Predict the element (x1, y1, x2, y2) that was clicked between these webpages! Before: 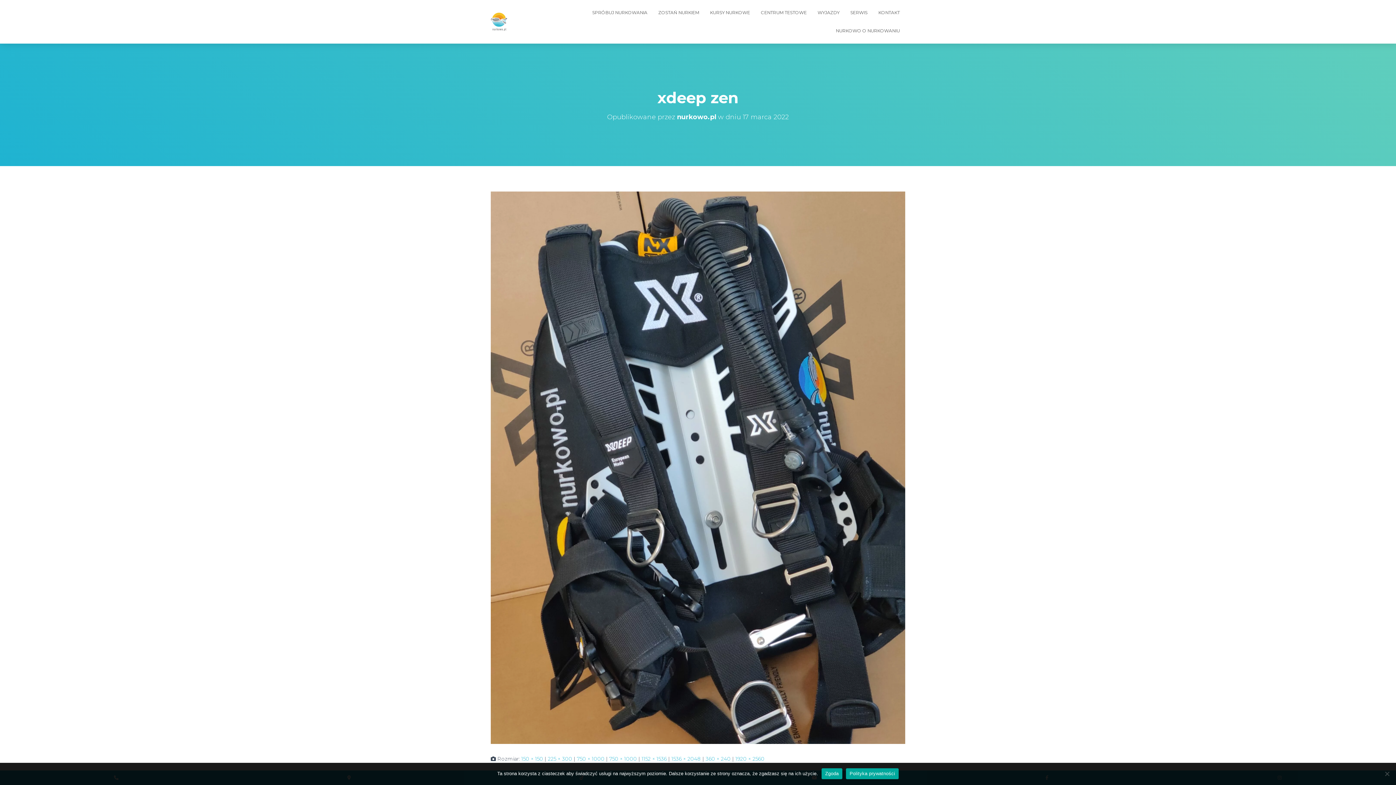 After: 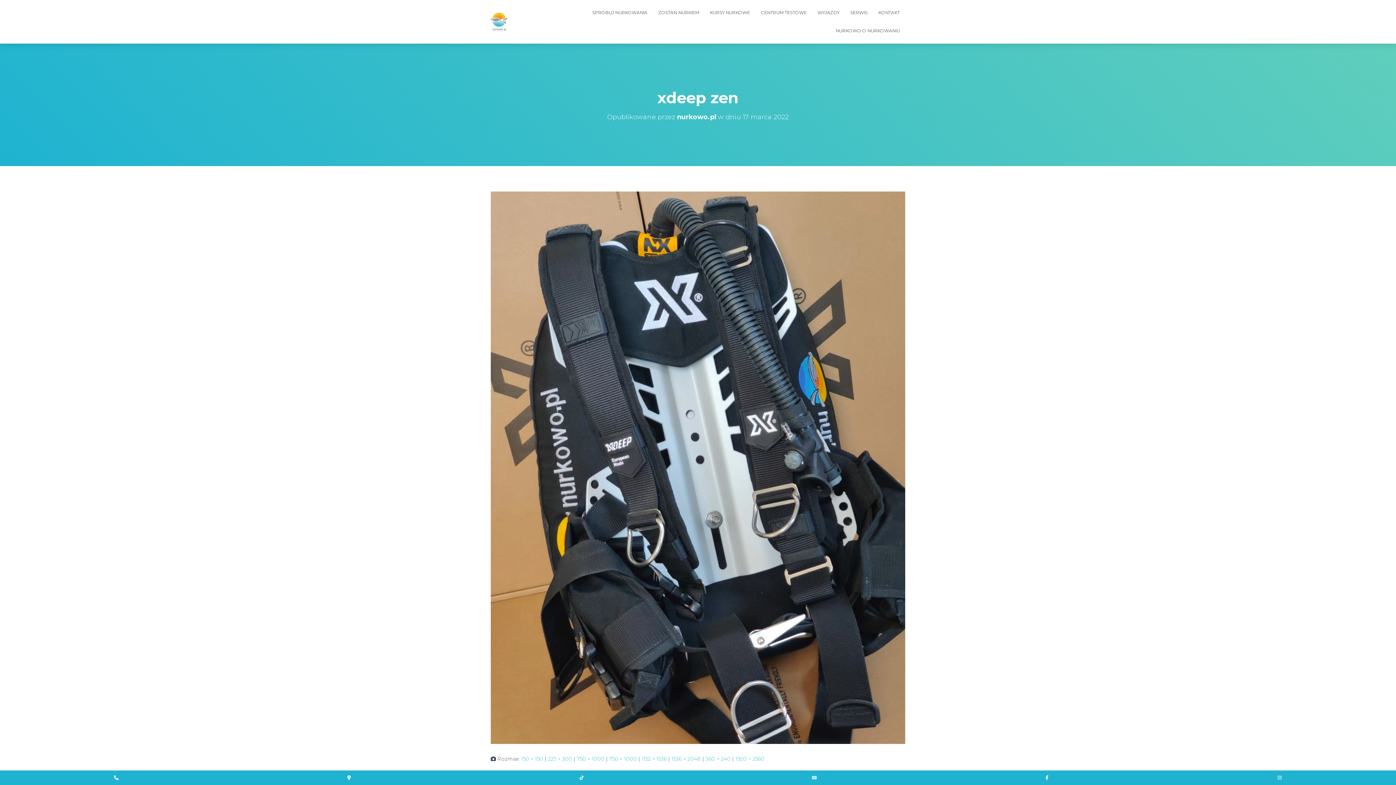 Action: label: Zgoda bbox: (821, 768, 842, 779)